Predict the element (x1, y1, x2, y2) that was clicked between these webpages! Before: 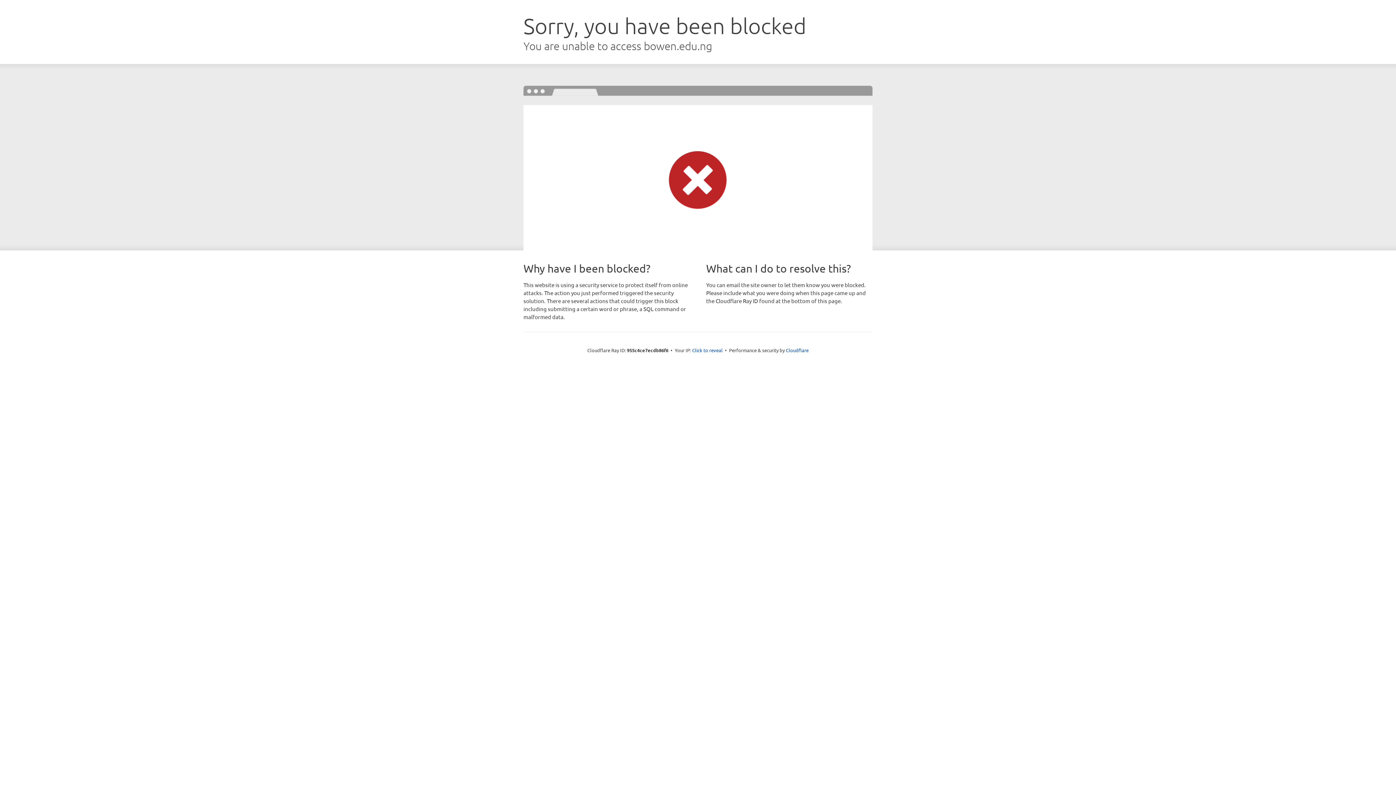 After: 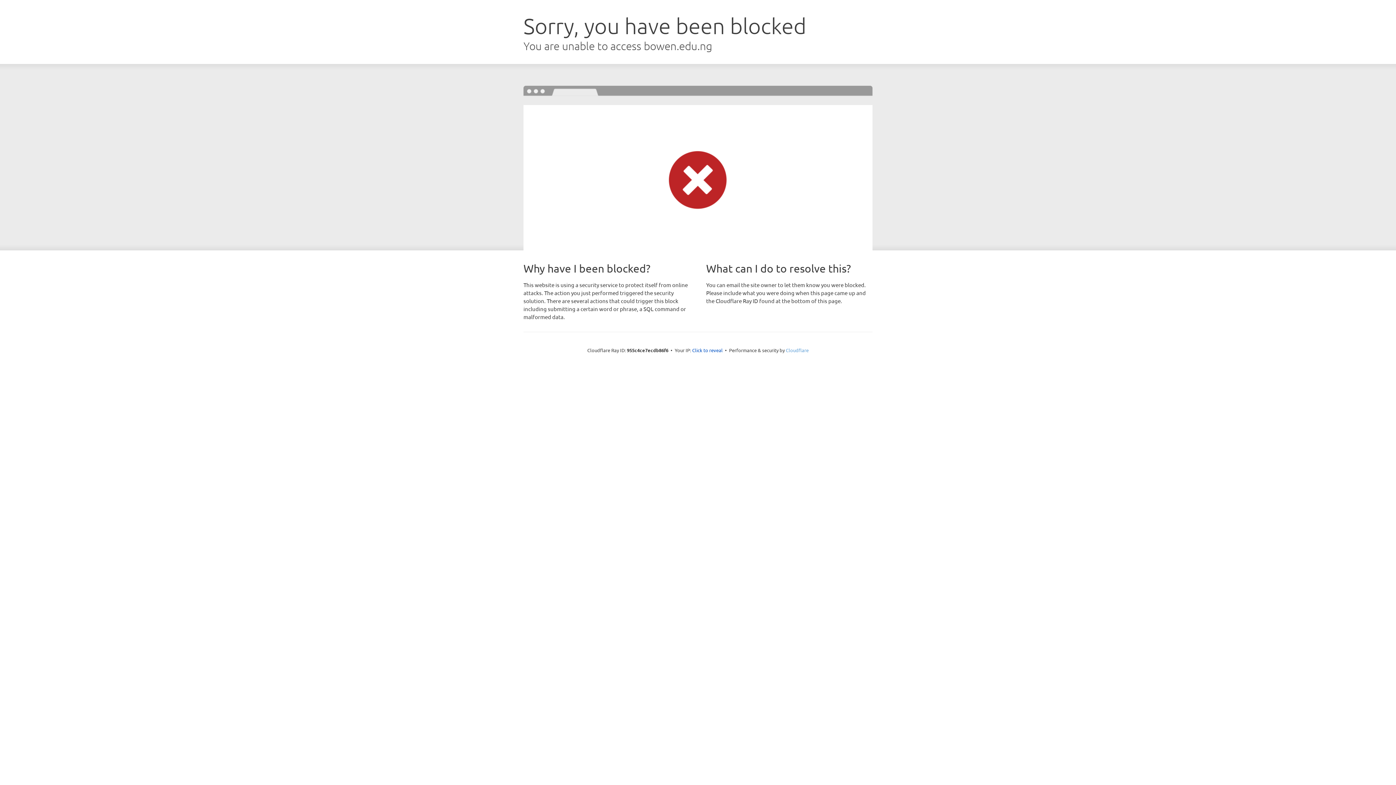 Action: bbox: (786, 347, 808, 353) label: Cloudflare